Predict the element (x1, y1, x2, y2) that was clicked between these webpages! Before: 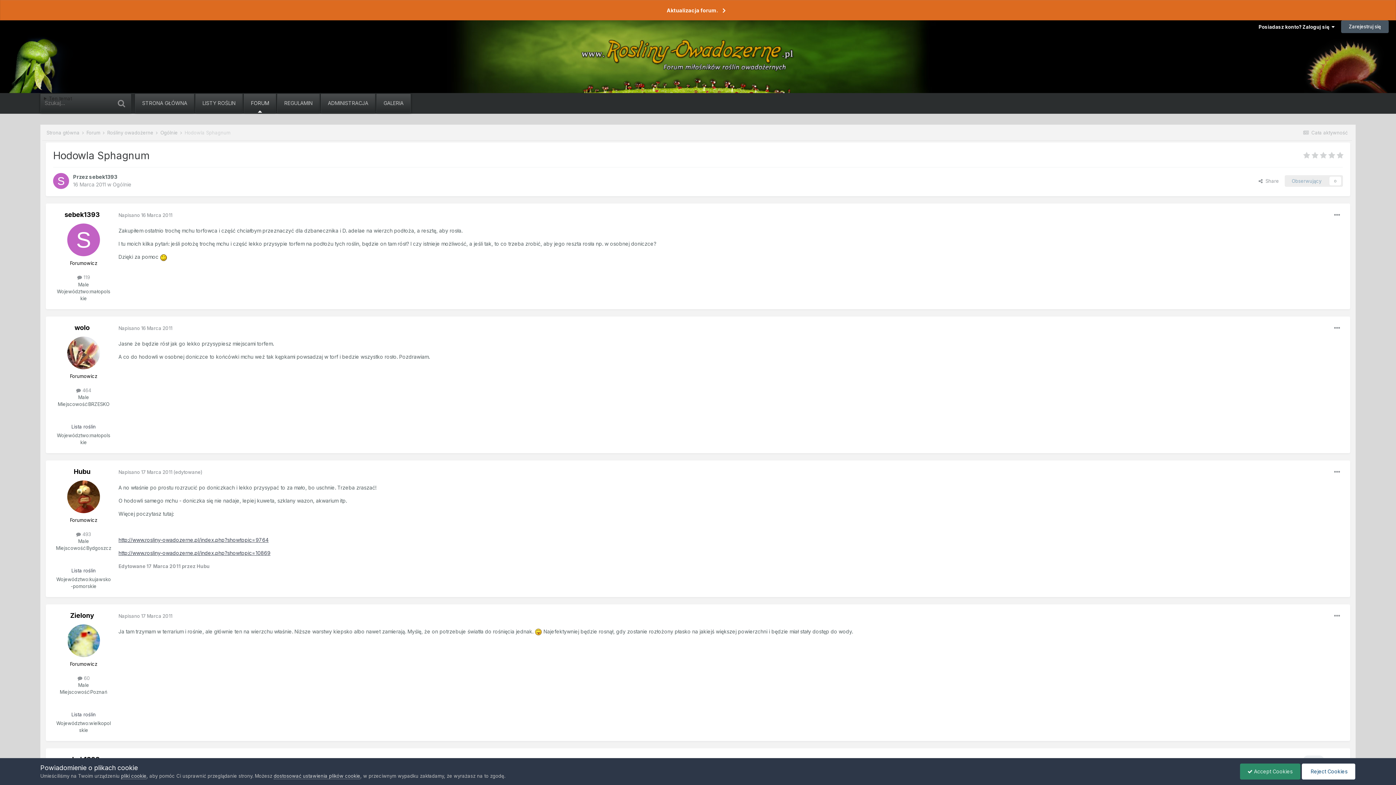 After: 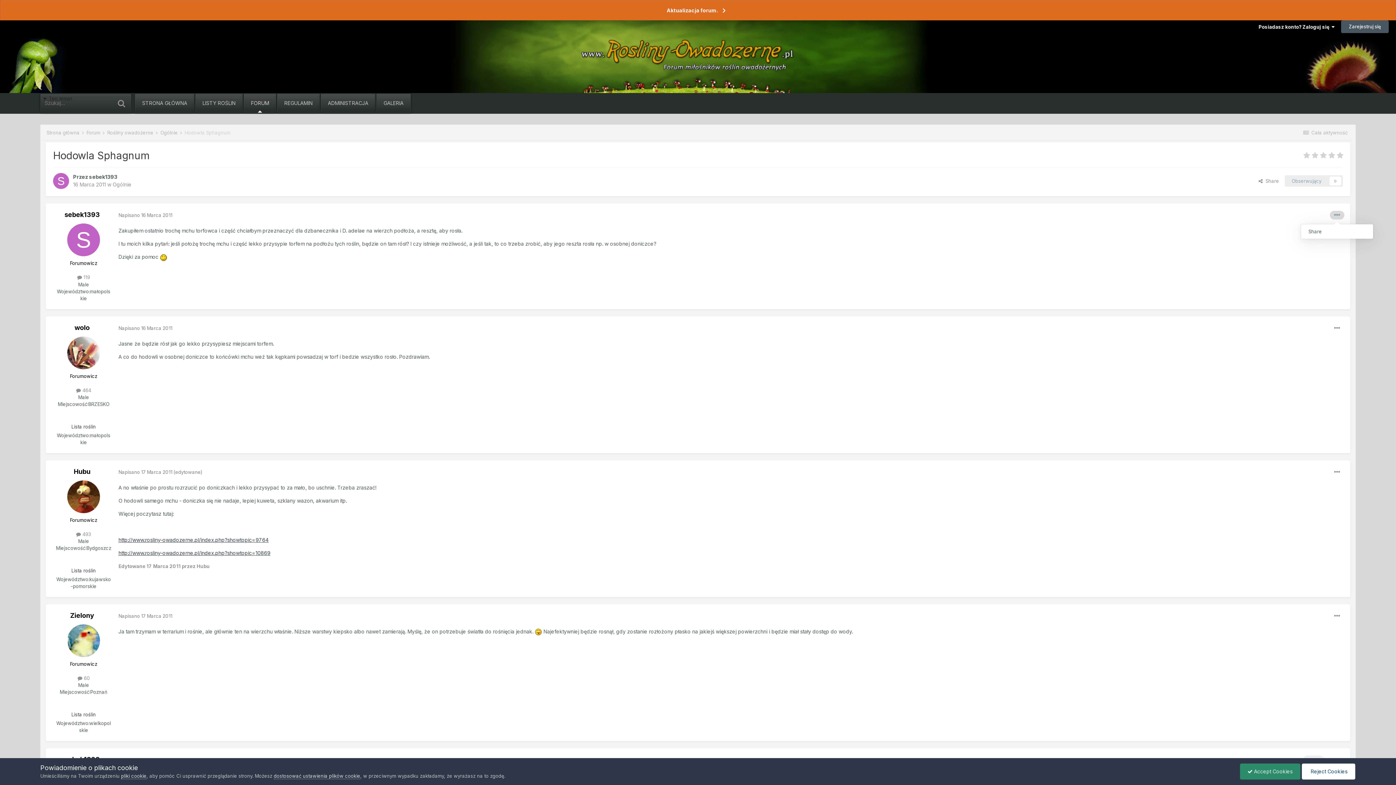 Action: bbox: (1330, 211, 1344, 219)